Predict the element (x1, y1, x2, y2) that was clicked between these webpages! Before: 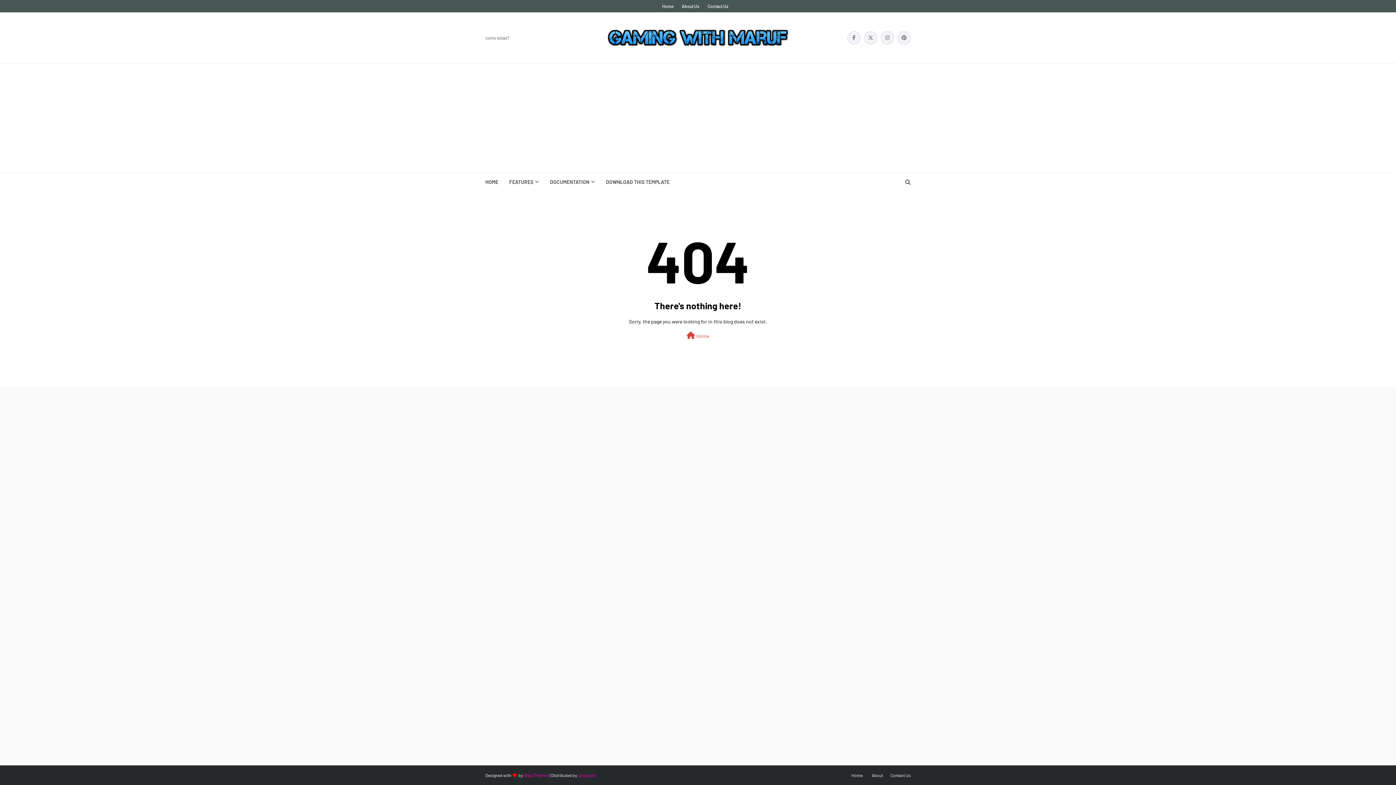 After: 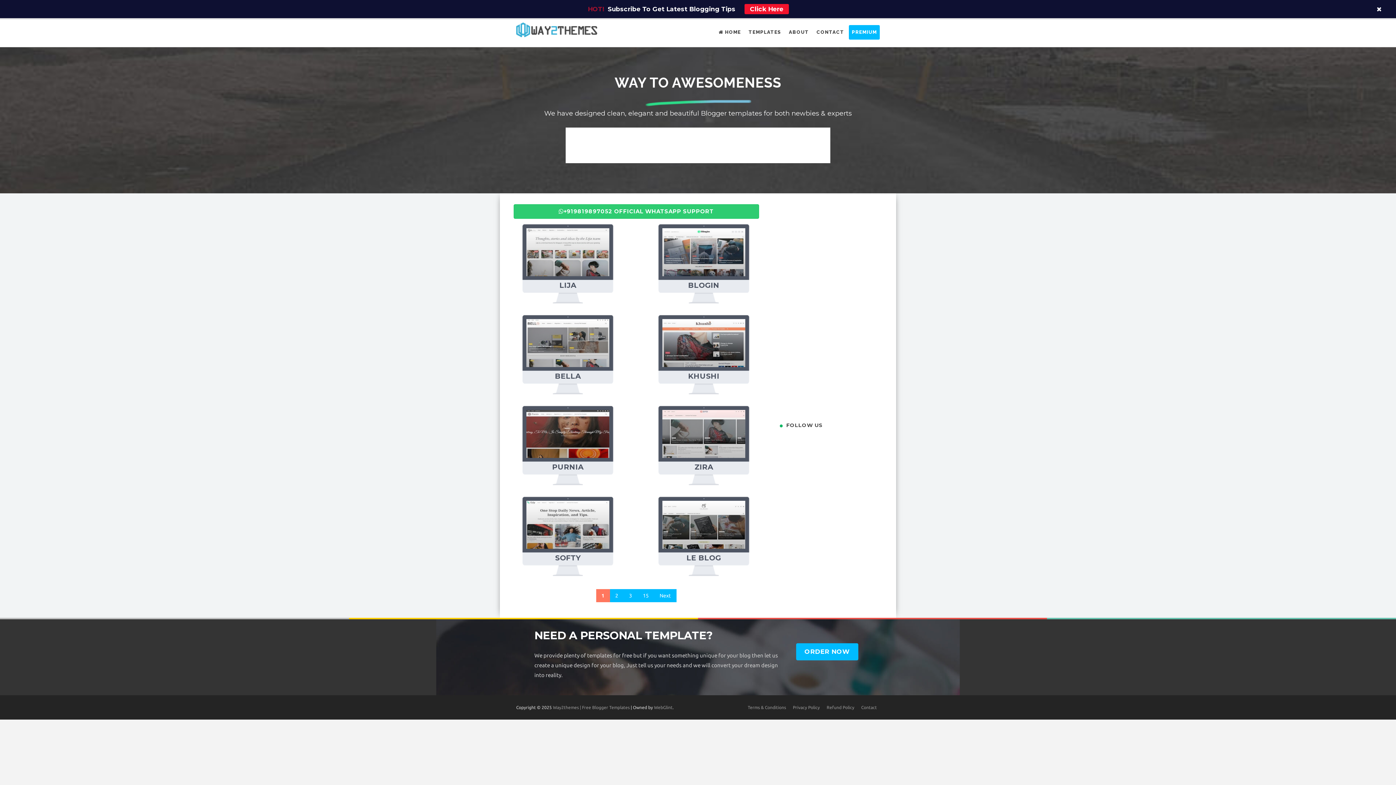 Action: label: Way2Themes bbox: (524, 769, 549, 781)